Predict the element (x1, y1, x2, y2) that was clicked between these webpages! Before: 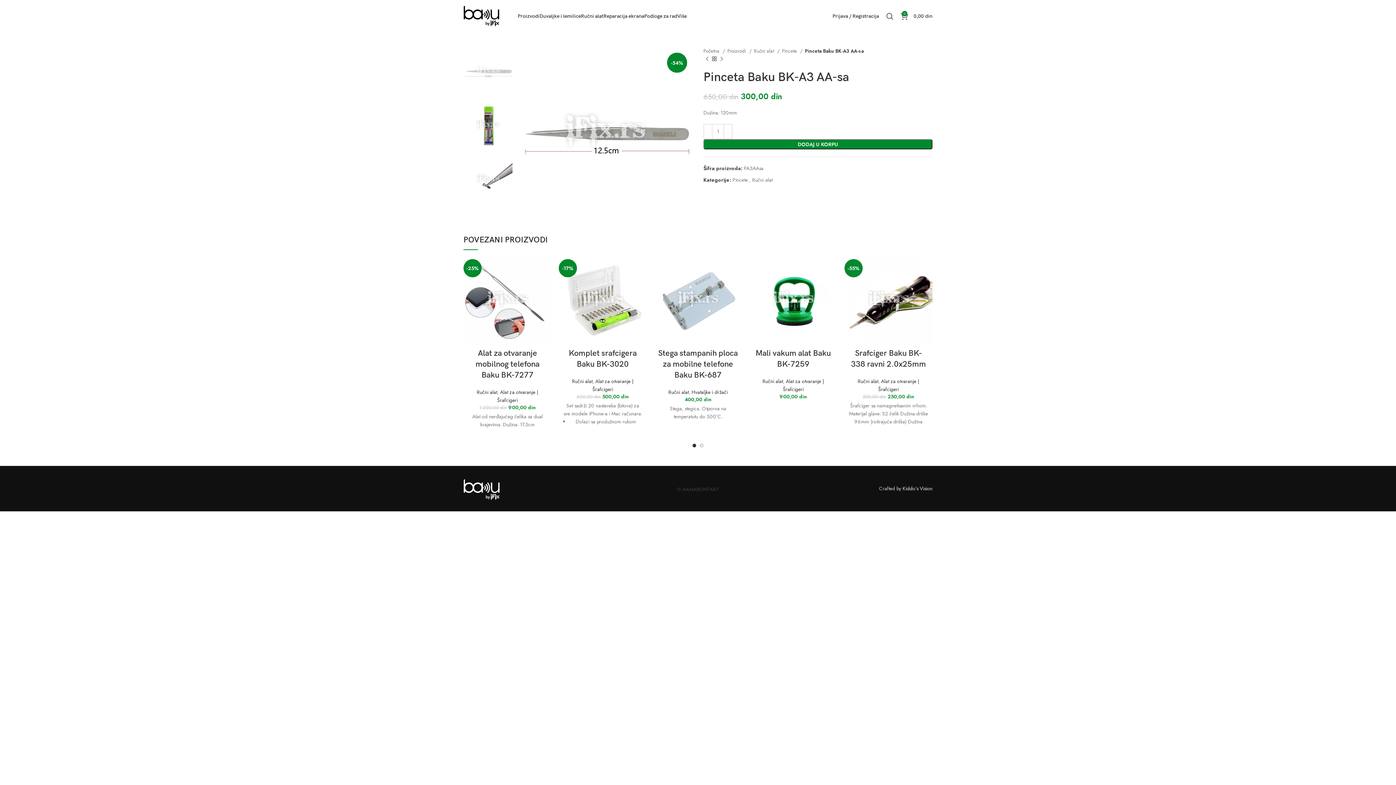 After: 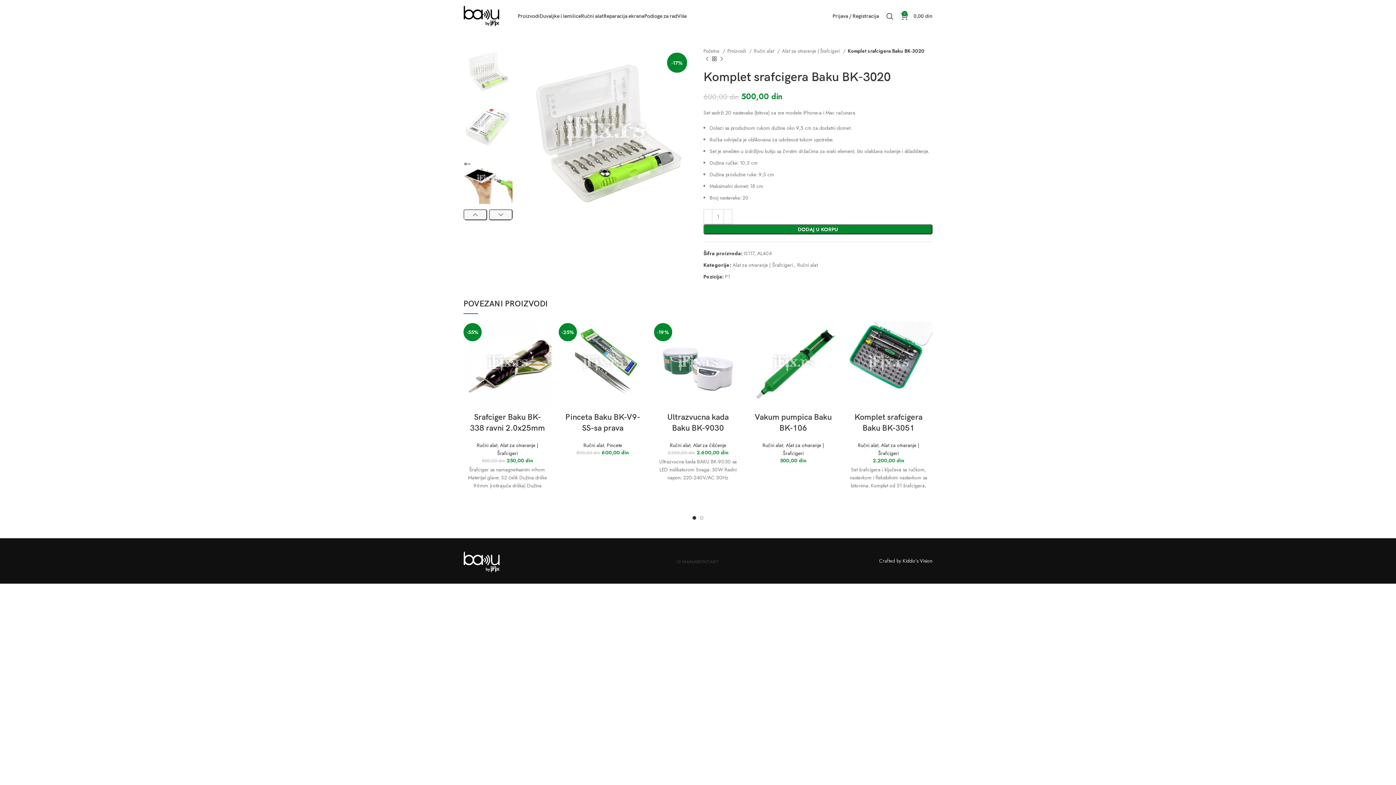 Action: bbox: (558, 256, 646, 344)